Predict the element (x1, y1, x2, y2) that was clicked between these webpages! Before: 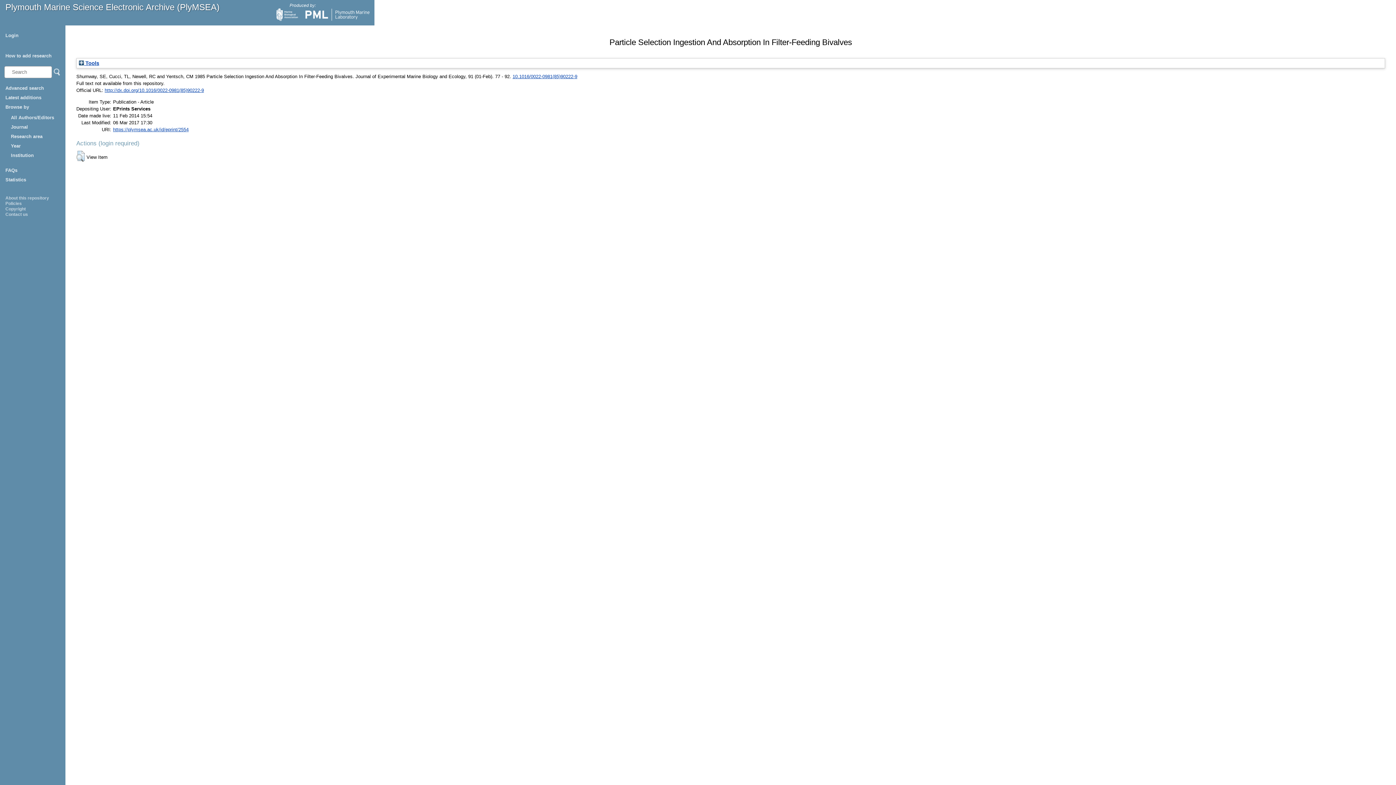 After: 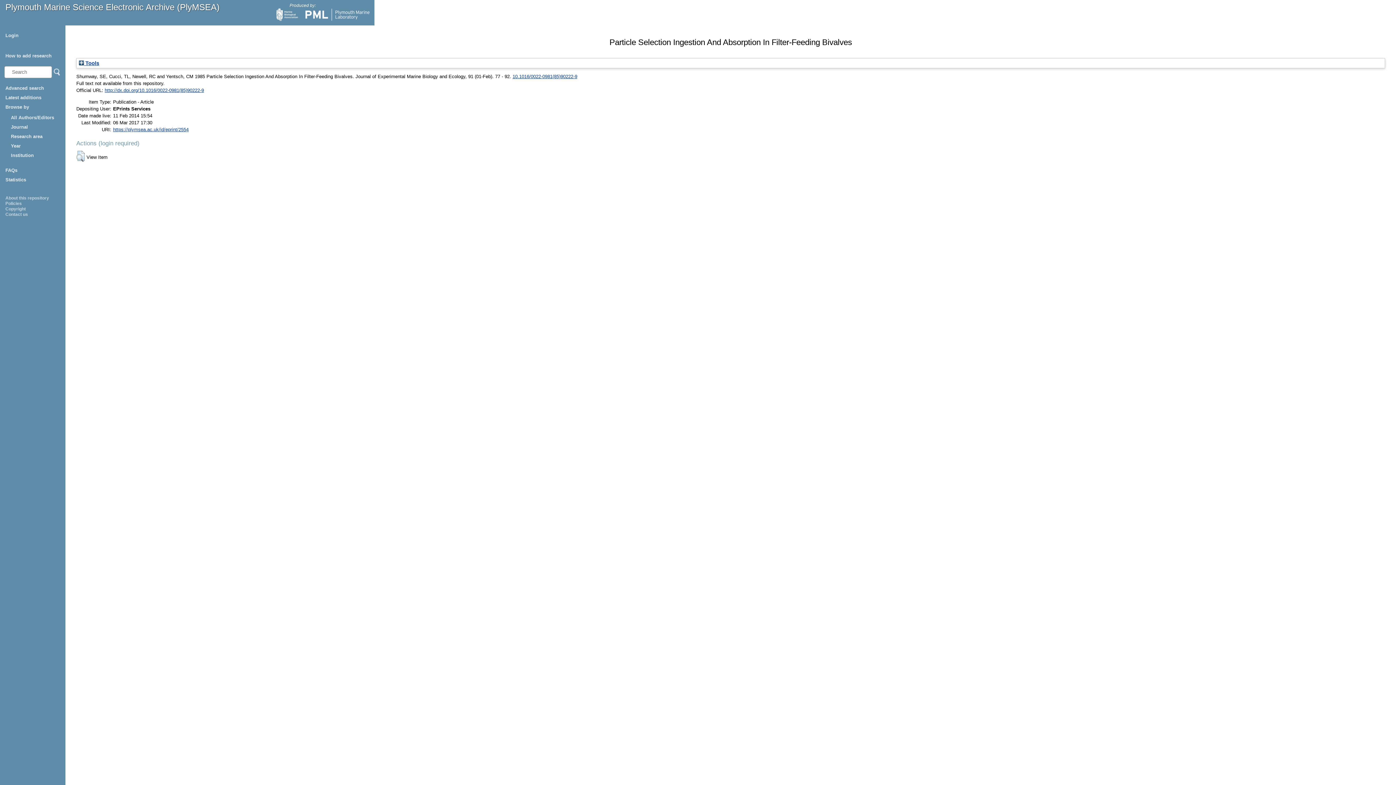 Action: bbox: (113, 126, 188, 132) label: https://plymsea.ac.uk/id/eprint/2554